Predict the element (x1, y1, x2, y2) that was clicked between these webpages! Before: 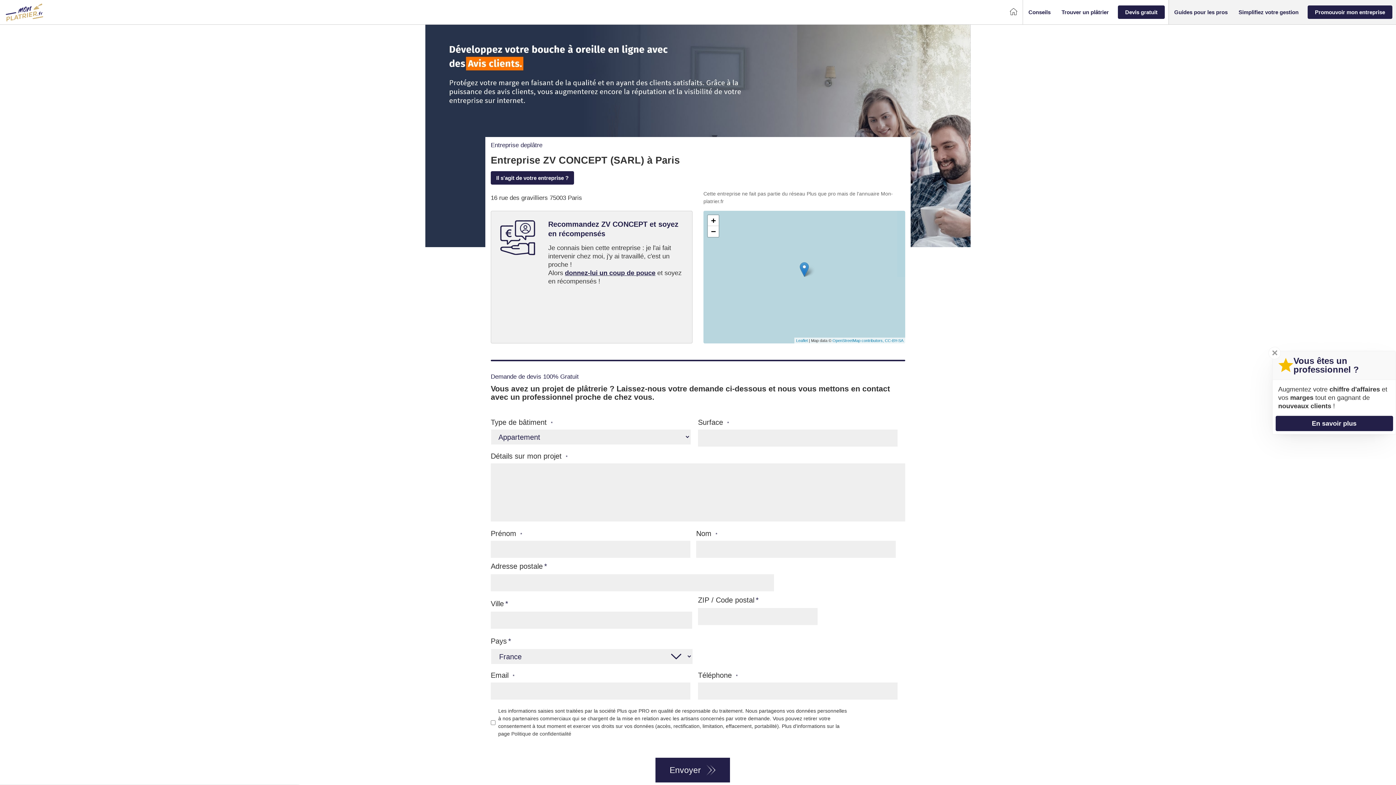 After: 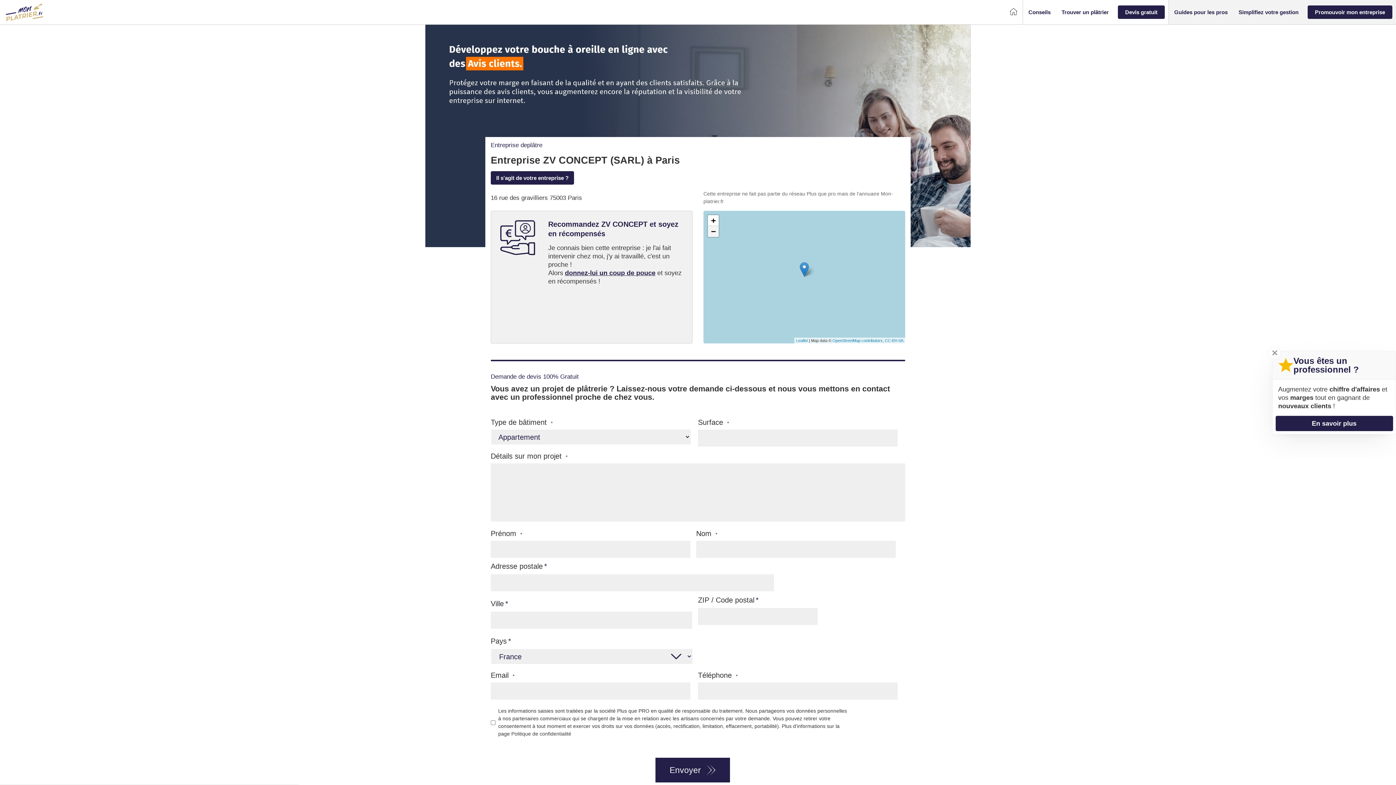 Action: label: Zoom out bbox: (708, 226, 718, 237)